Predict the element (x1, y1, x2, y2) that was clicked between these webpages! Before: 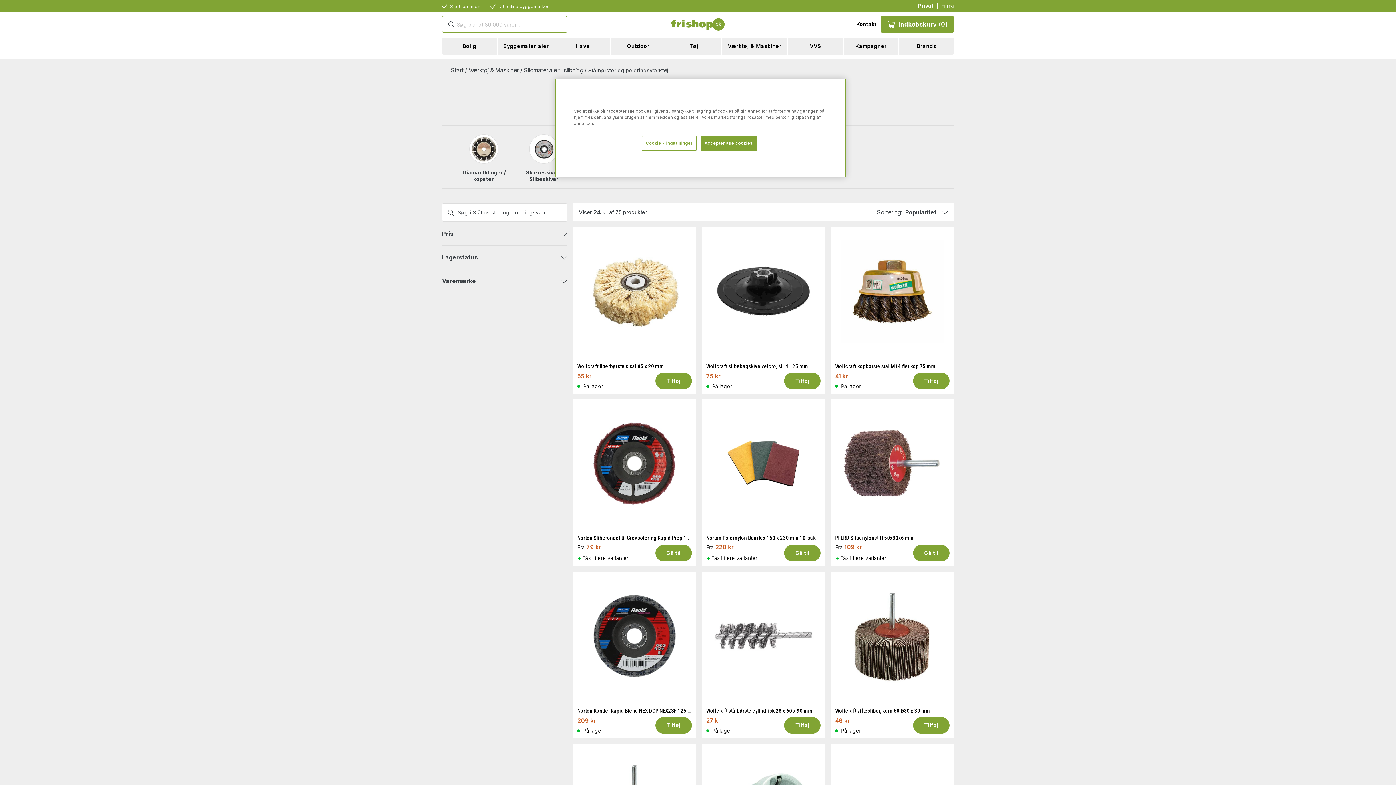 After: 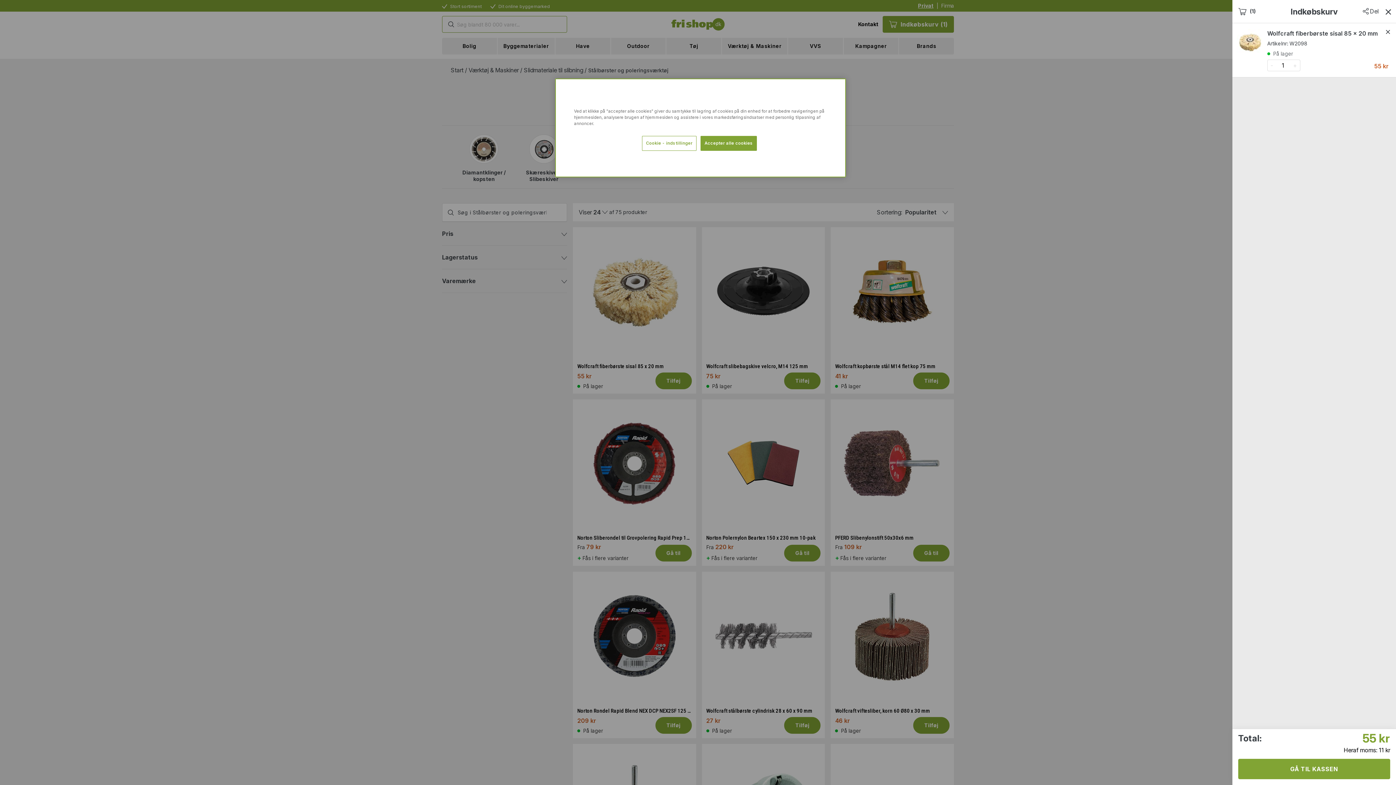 Action: label: Tilføj bbox: (655, 372, 691, 389)